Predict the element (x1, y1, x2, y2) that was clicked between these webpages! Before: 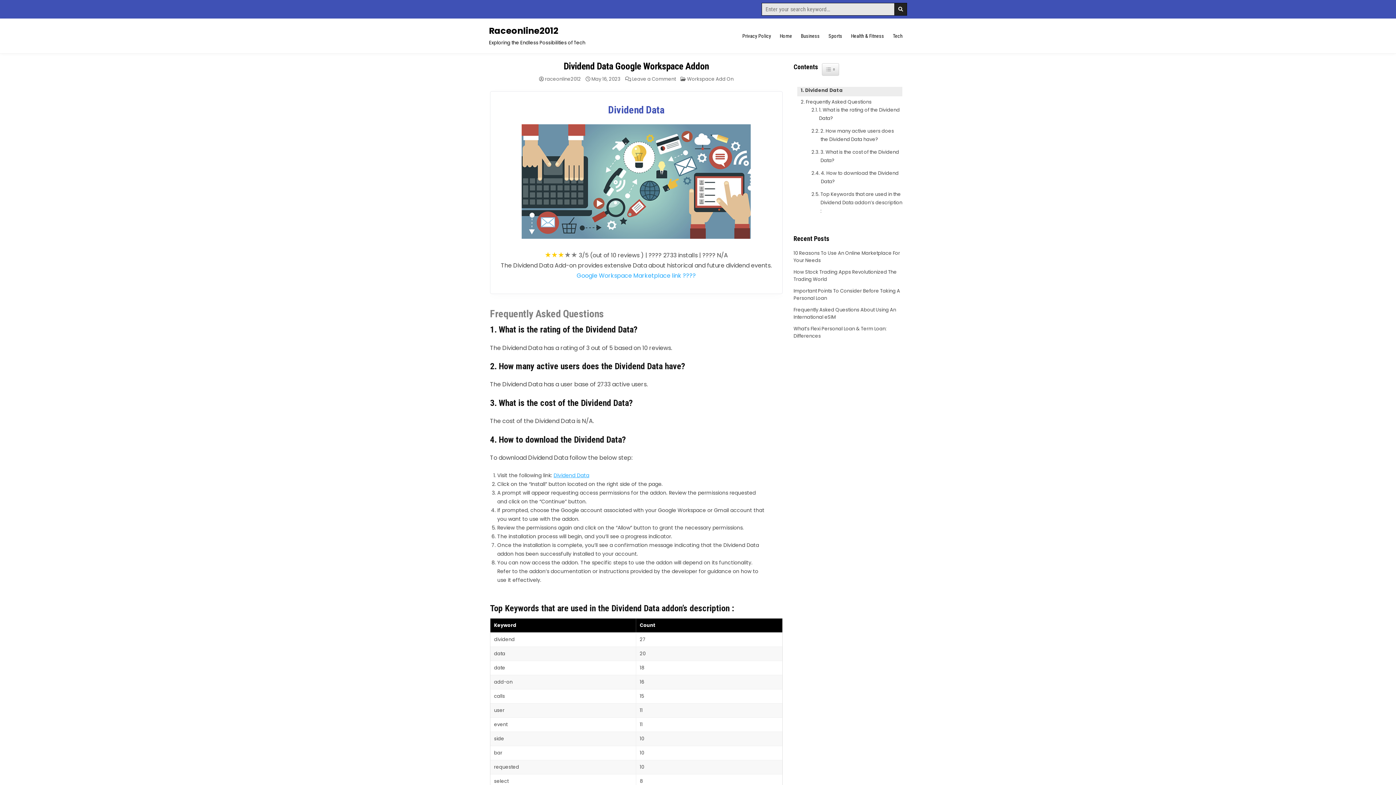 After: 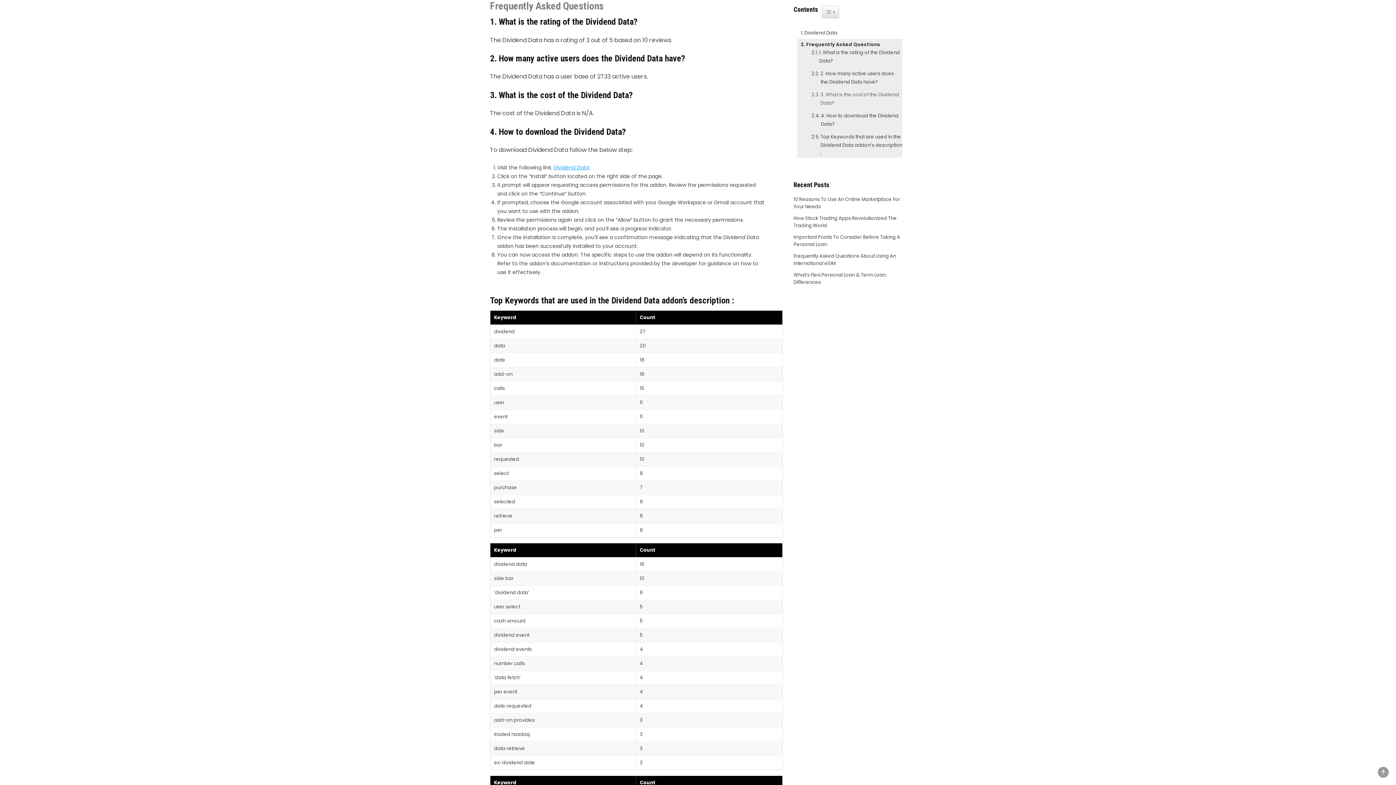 Action: label: Frequently Asked Questions bbox: (797, 98, 871, 105)